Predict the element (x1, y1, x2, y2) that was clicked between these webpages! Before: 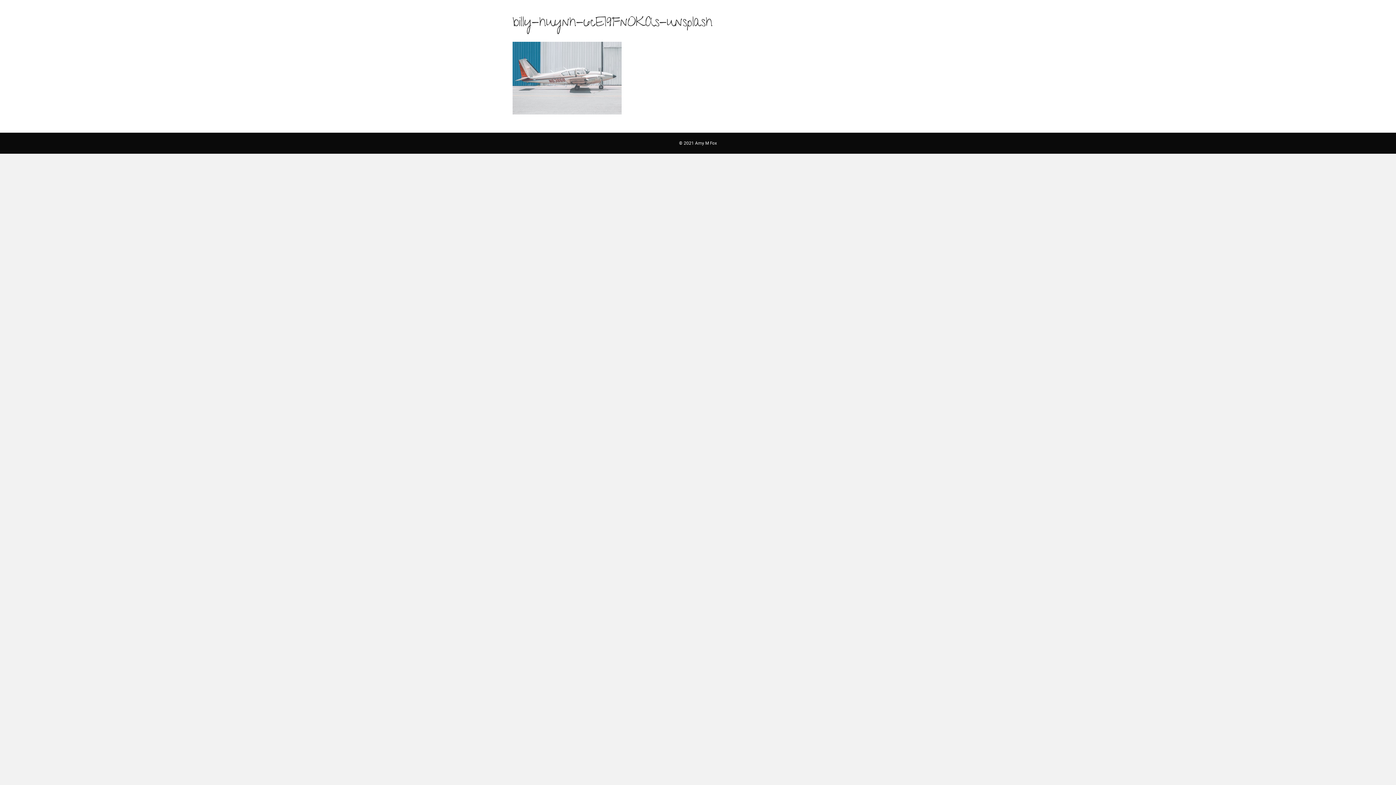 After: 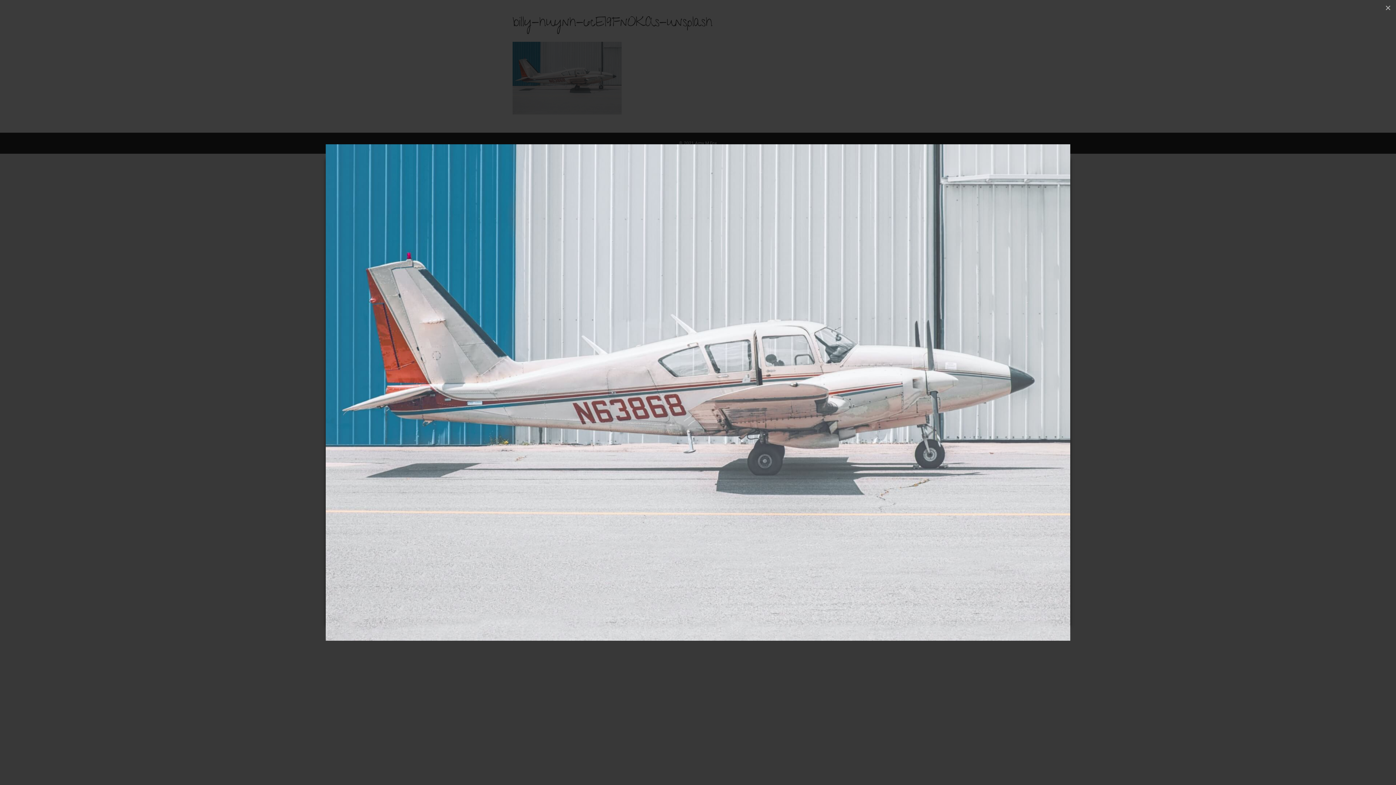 Action: bbox: (512, 73, 621, 81)